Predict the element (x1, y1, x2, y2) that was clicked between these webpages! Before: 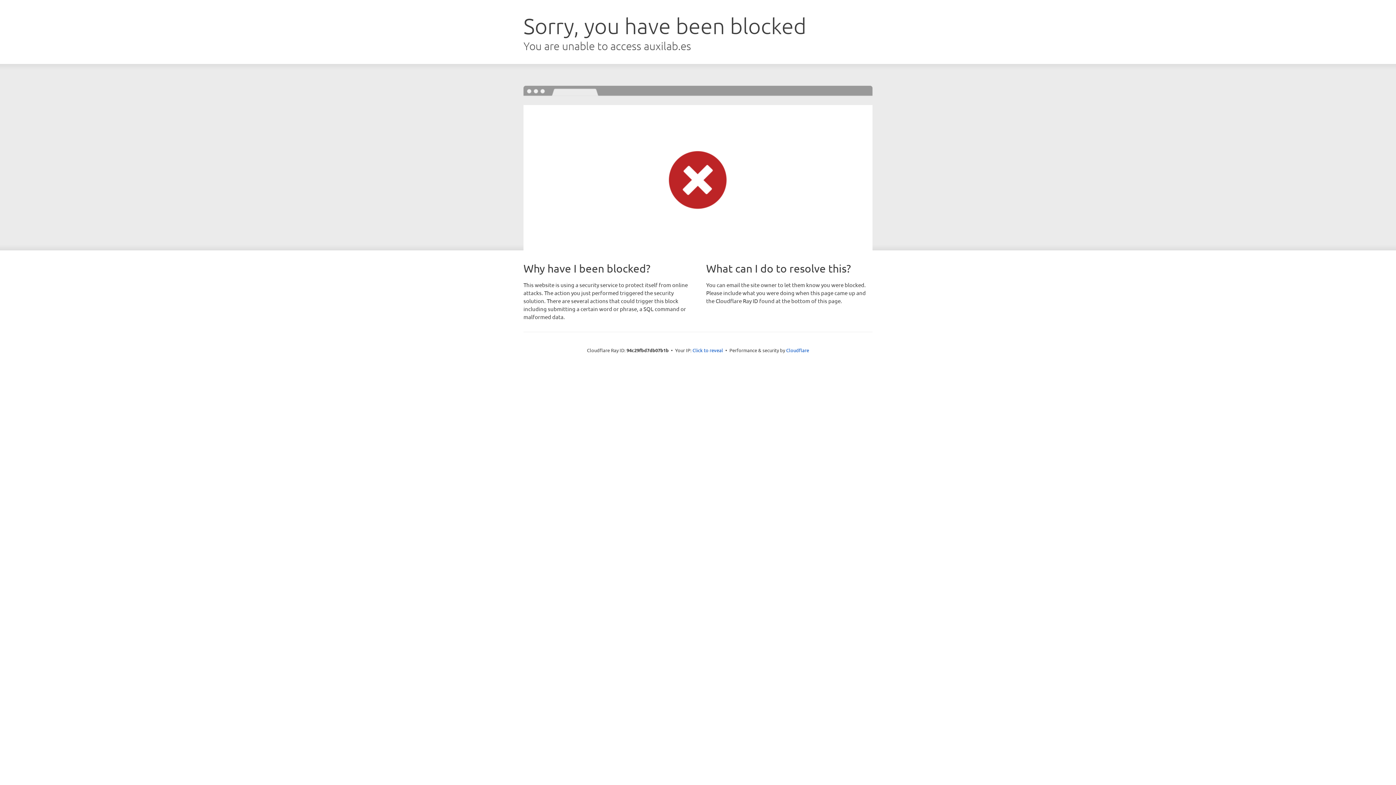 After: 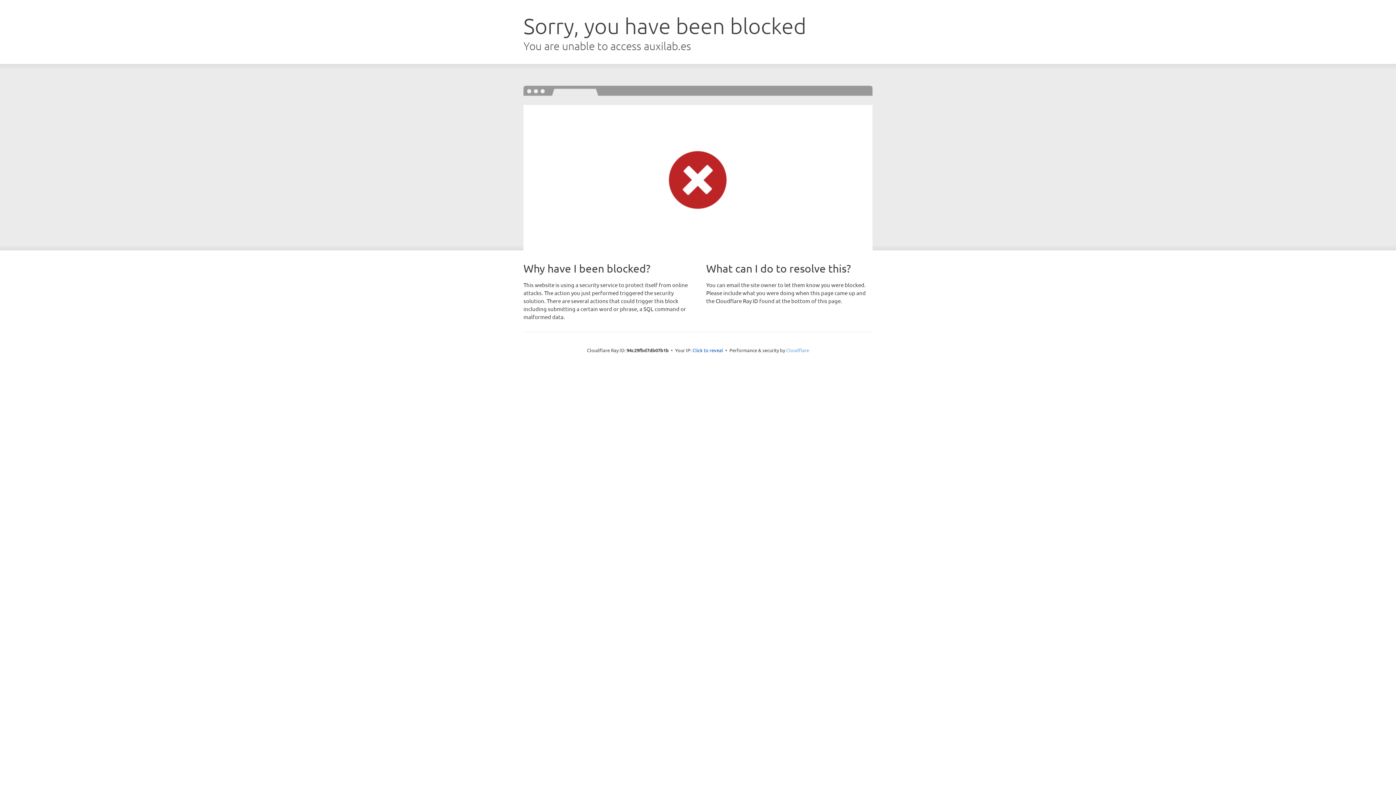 Action: label: Cloudflare bbox: (786, 347, 809, 353)